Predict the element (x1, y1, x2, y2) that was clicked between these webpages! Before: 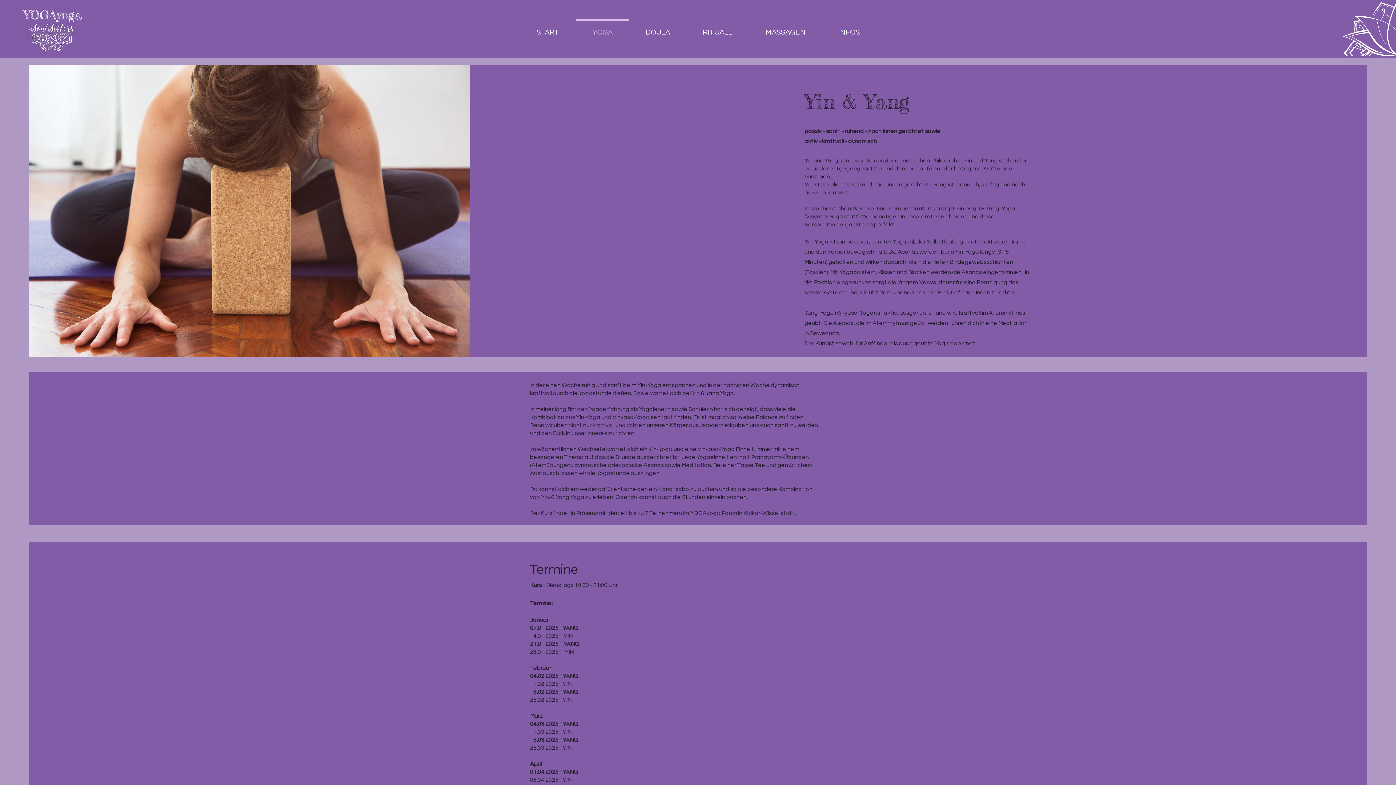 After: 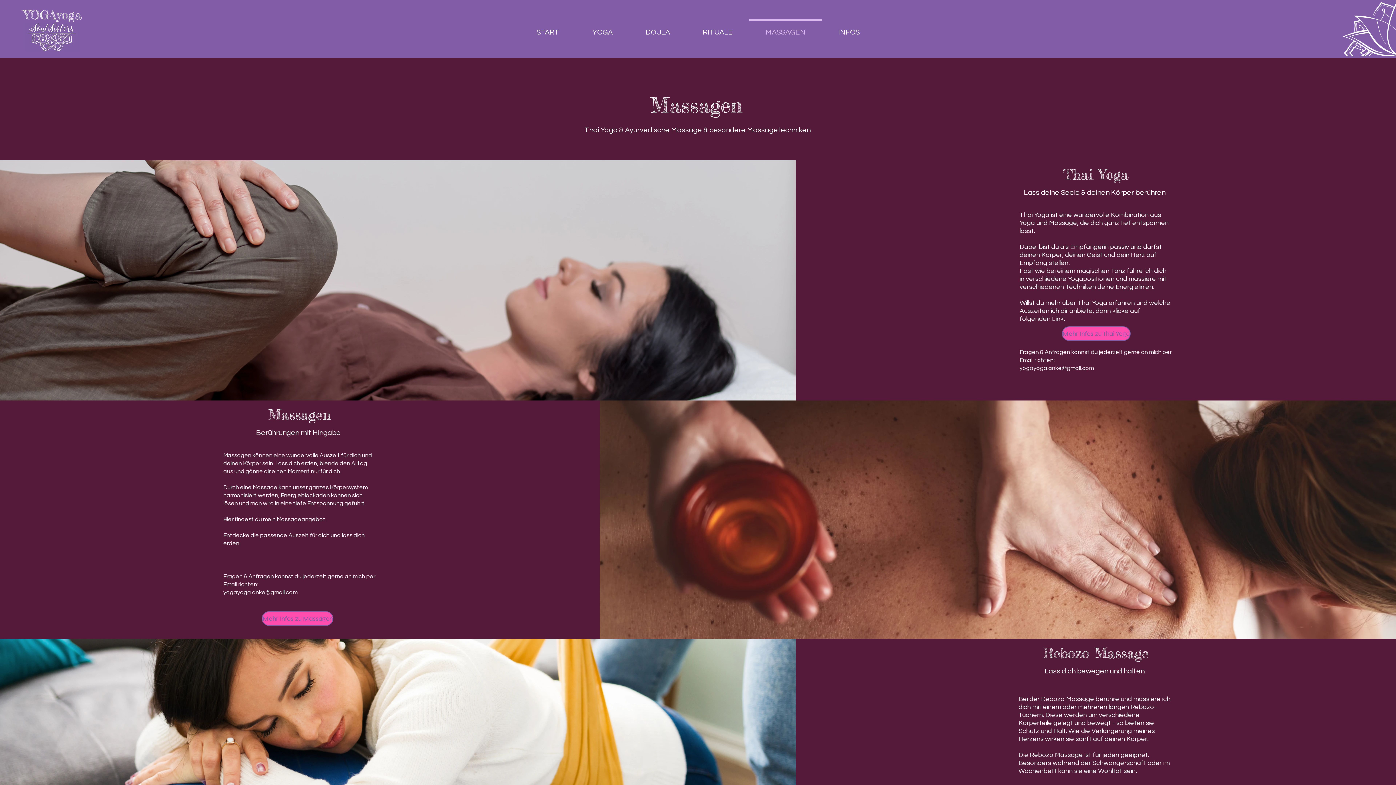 Action: label: MASSAGEN bbox: (749, 19, 822, 39)